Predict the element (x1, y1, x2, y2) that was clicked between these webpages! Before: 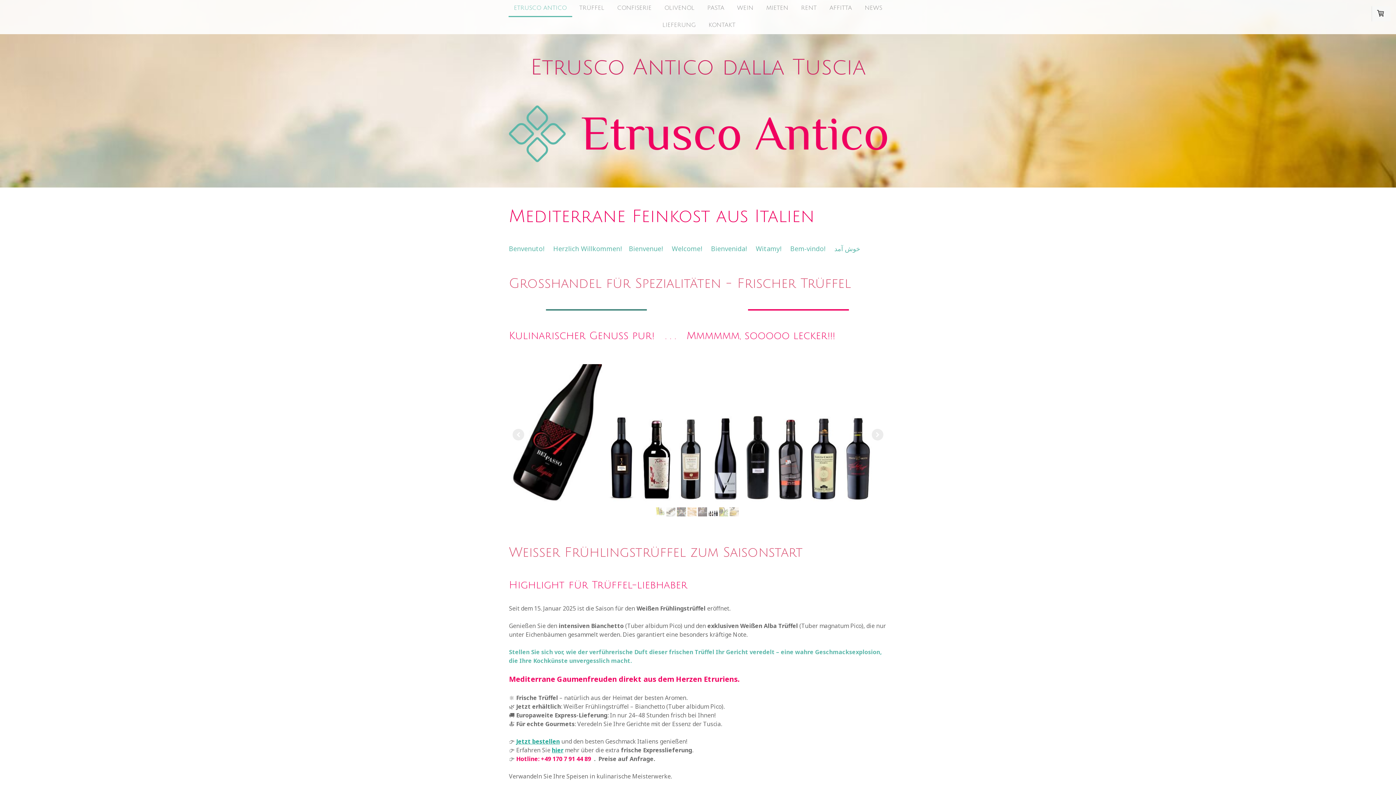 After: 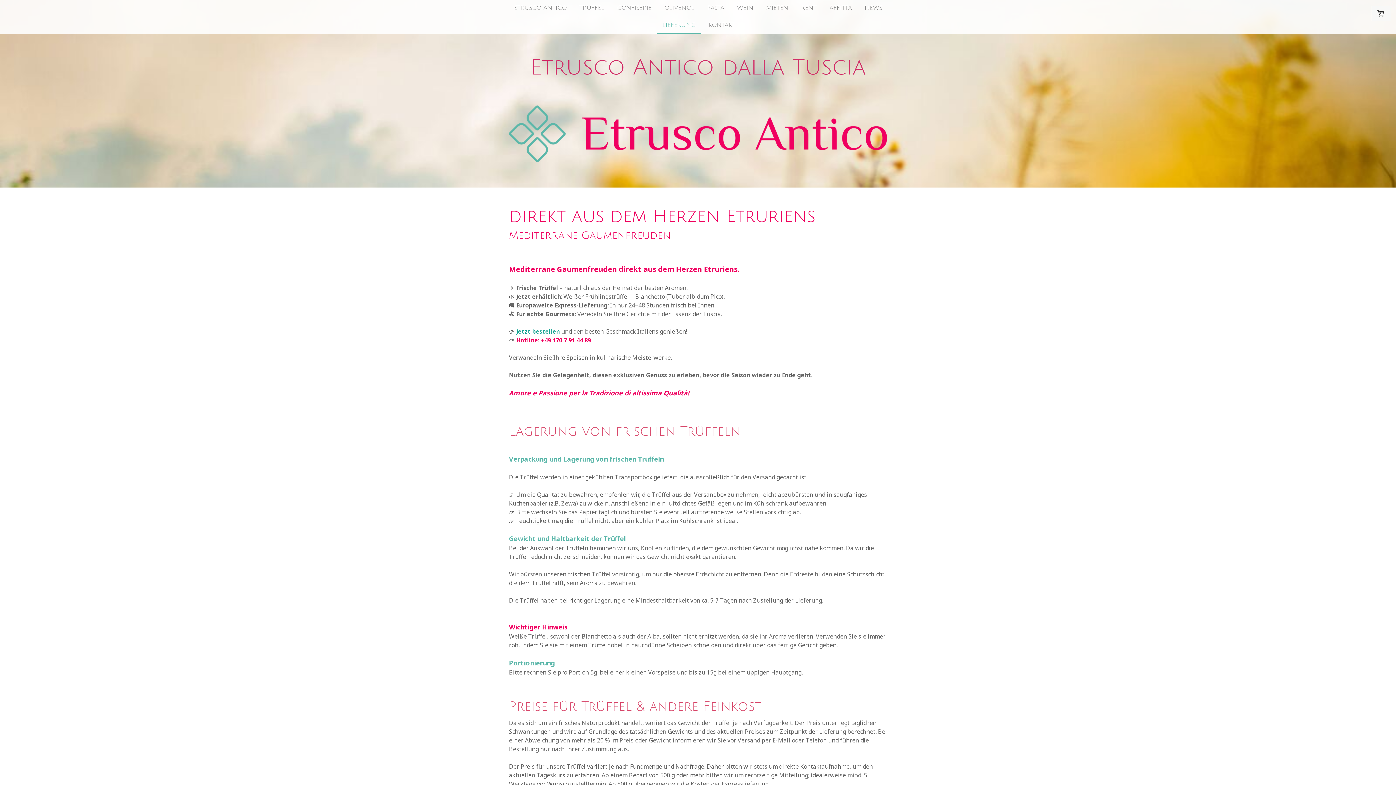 Action: bbox: (552, 746, 563, 754) label: hier